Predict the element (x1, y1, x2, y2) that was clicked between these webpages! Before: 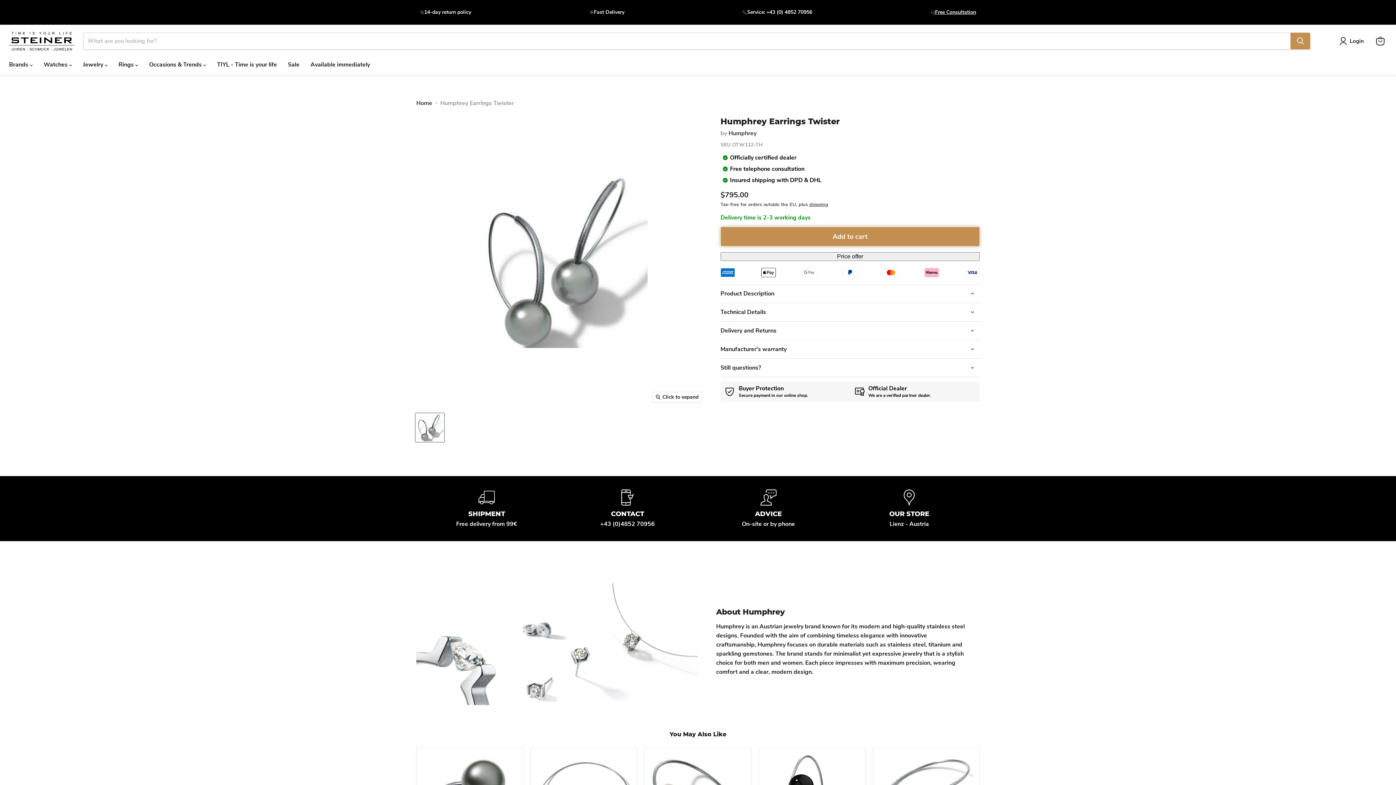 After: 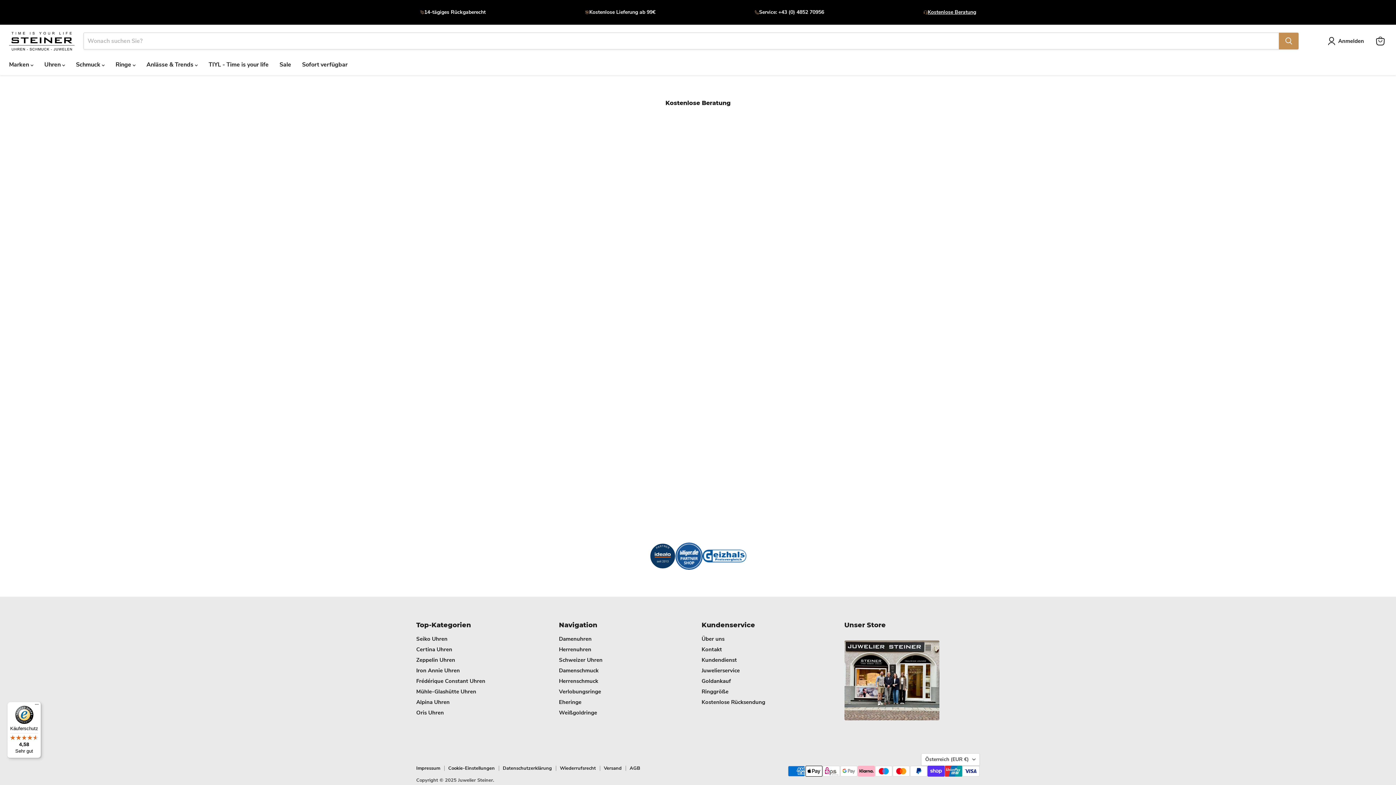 Action: label: Free Consultation bbox: (930, 9, 976, 15)